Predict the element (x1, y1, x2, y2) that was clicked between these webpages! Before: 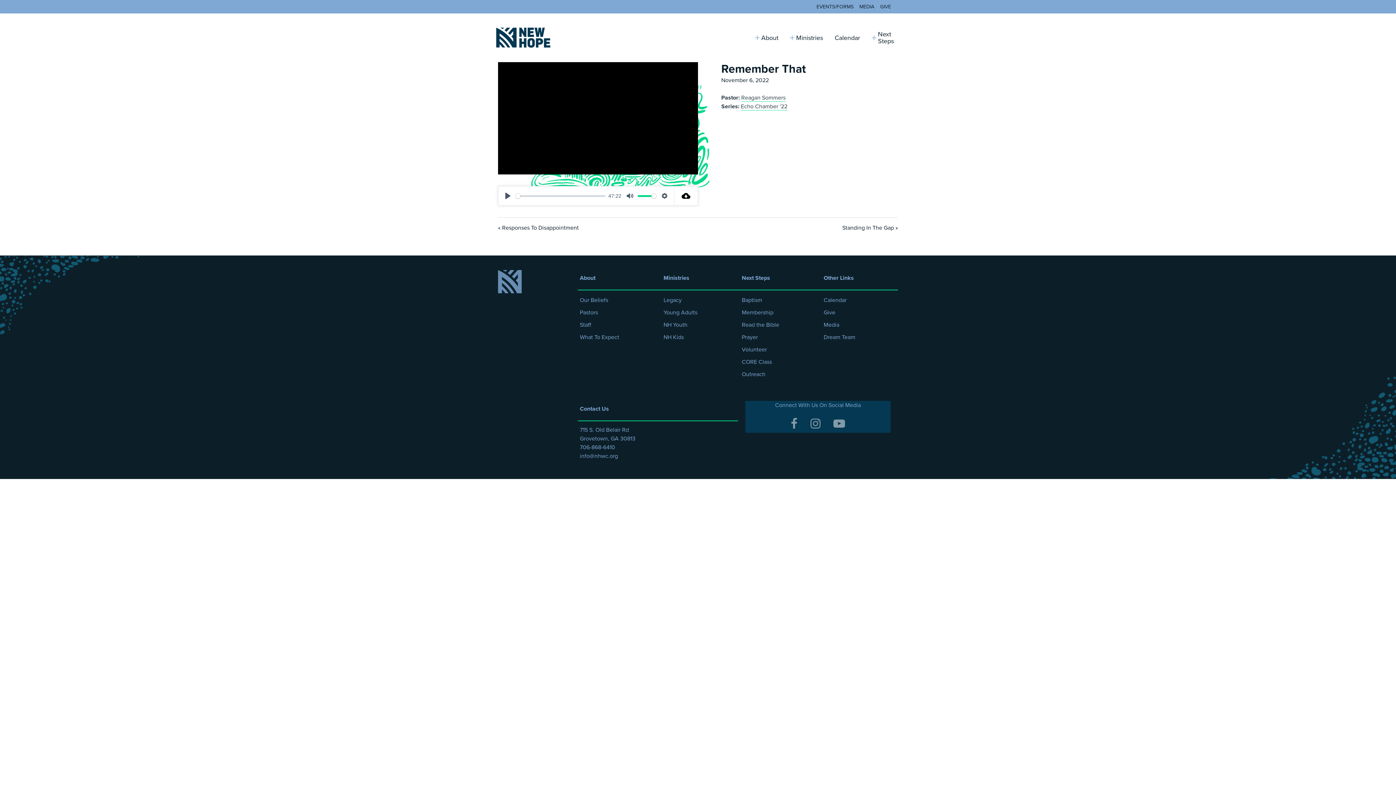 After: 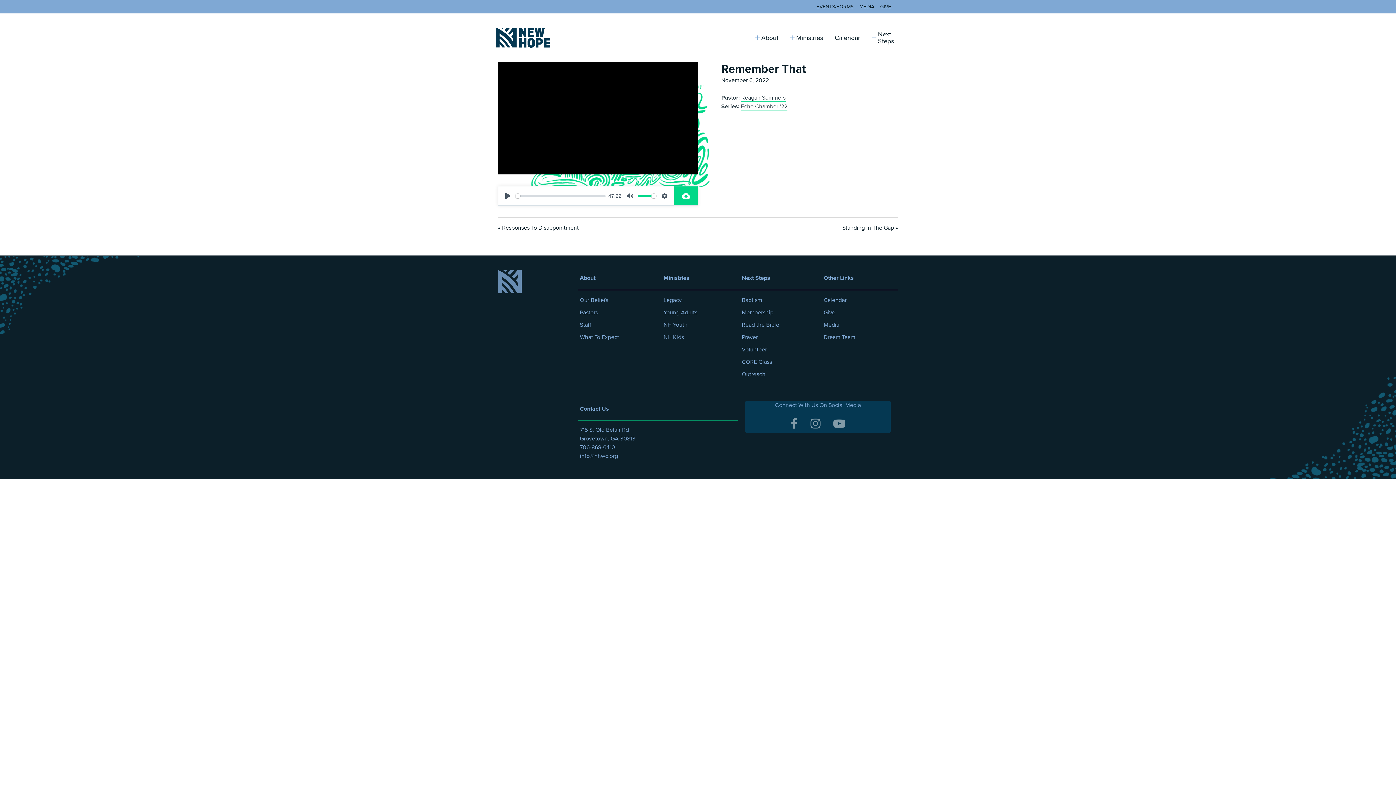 Action: bbox: (674, 186, 698, 205)